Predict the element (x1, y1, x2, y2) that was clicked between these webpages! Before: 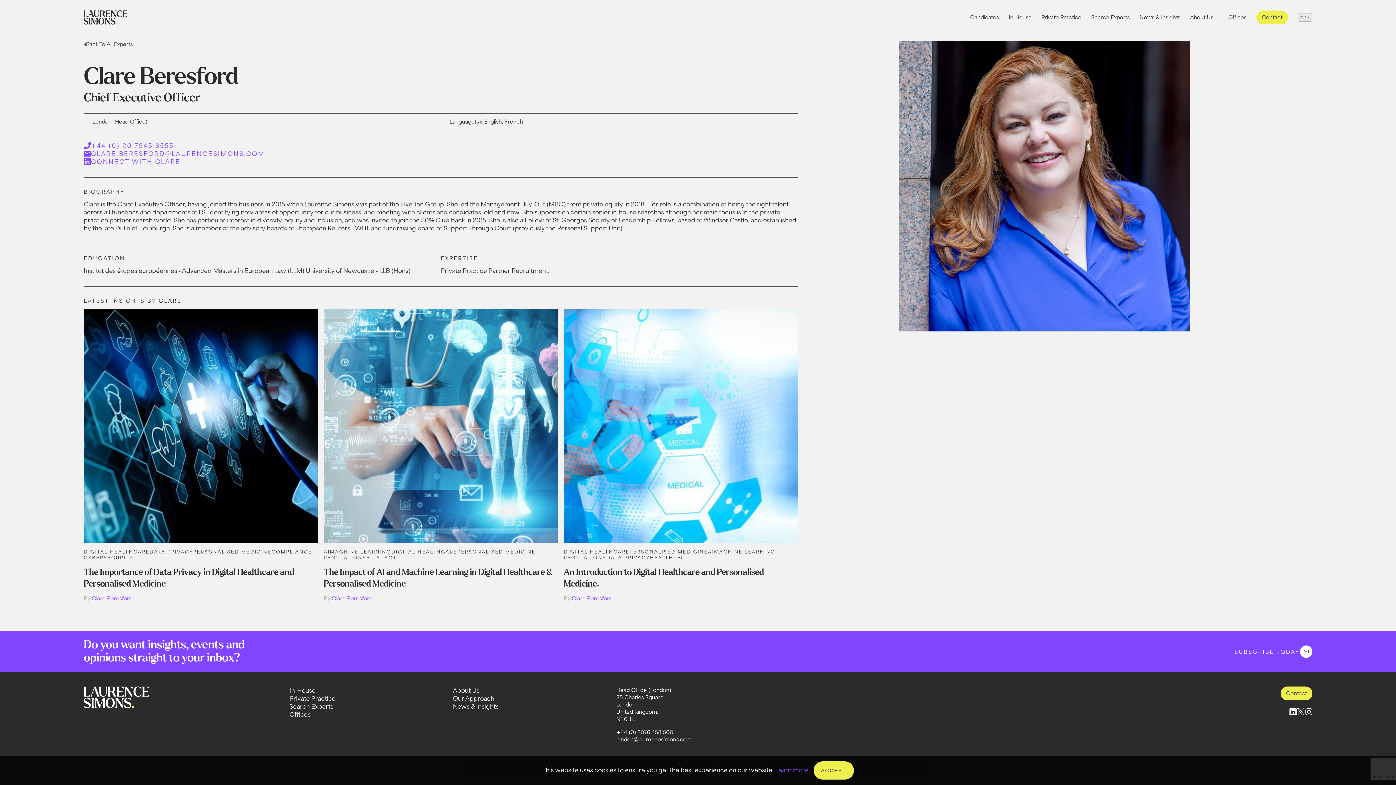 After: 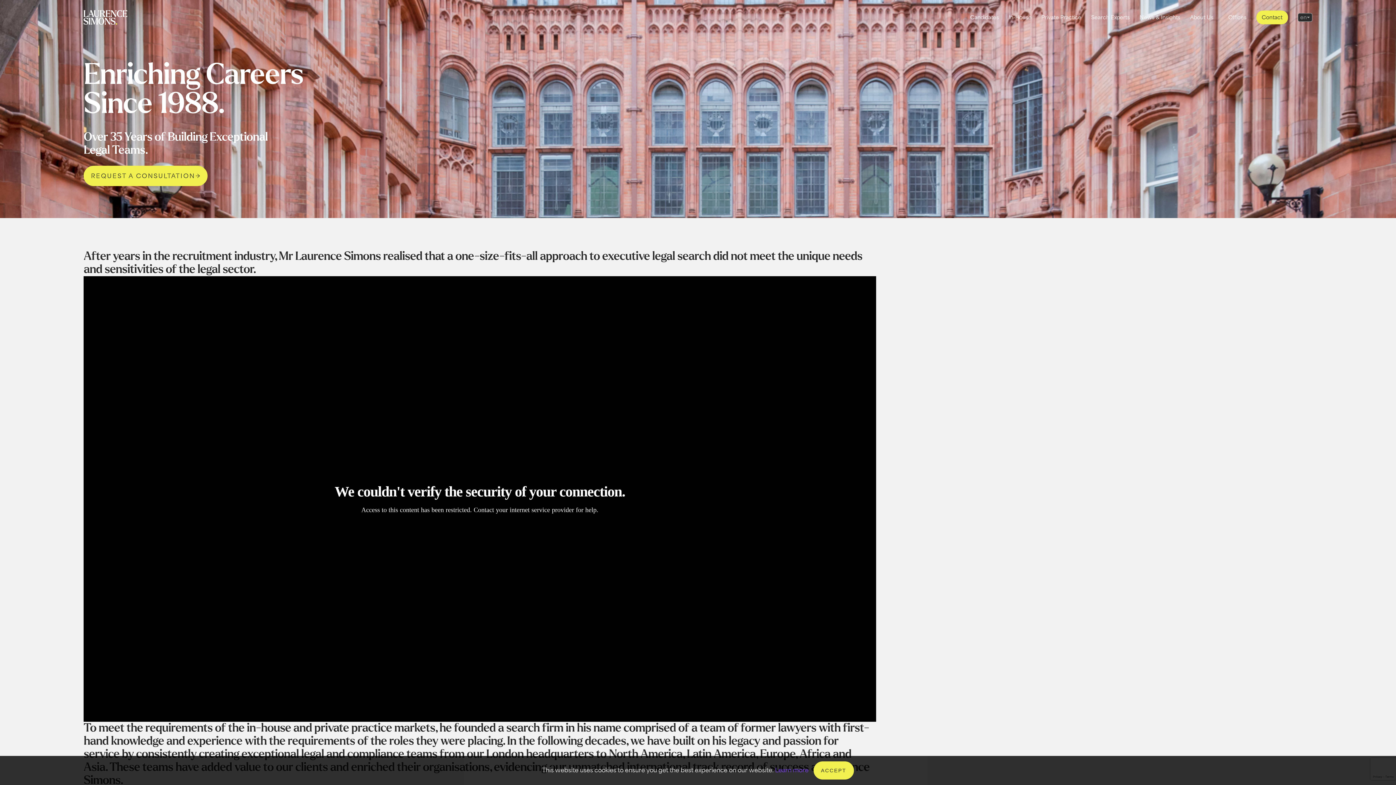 Action: bbox: (452, 686, 616, 694) label: About Us
About Us